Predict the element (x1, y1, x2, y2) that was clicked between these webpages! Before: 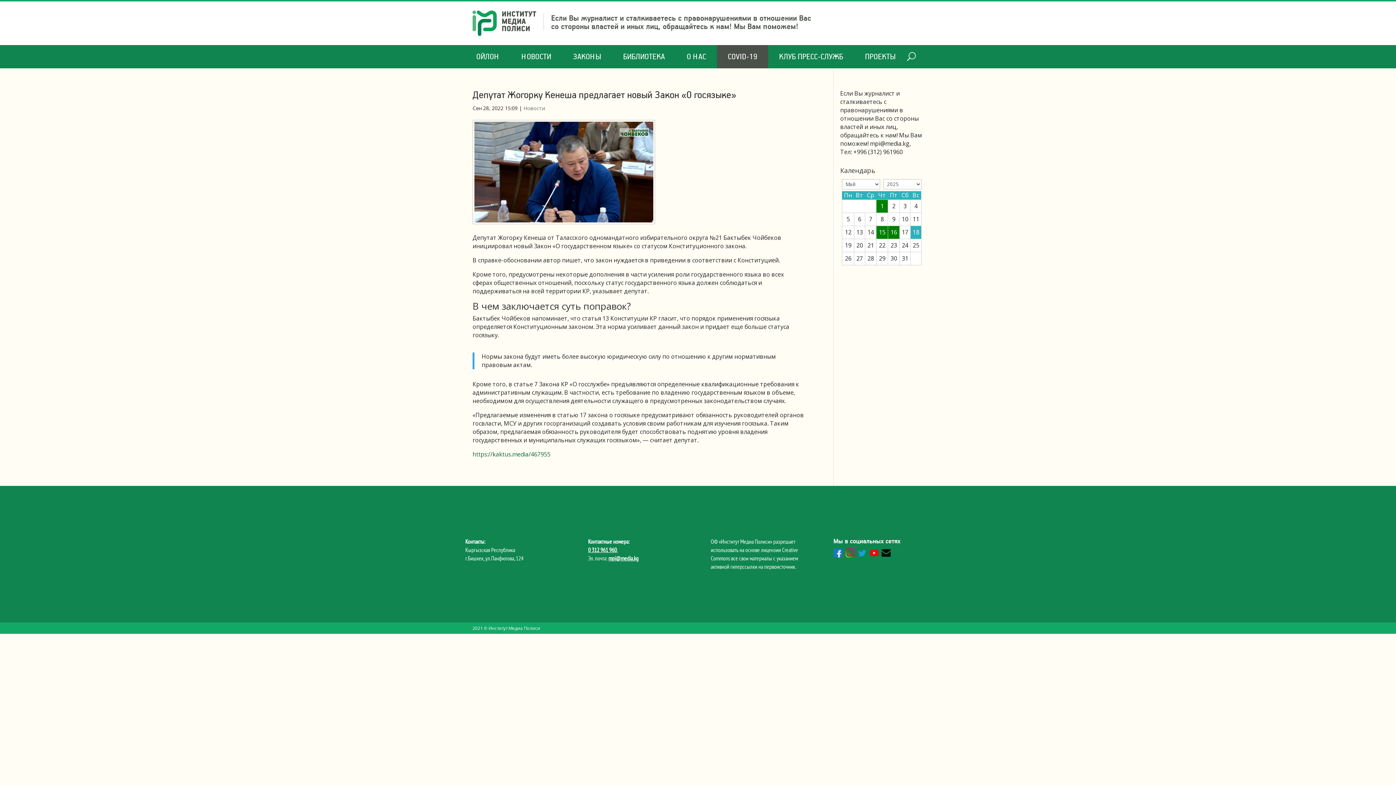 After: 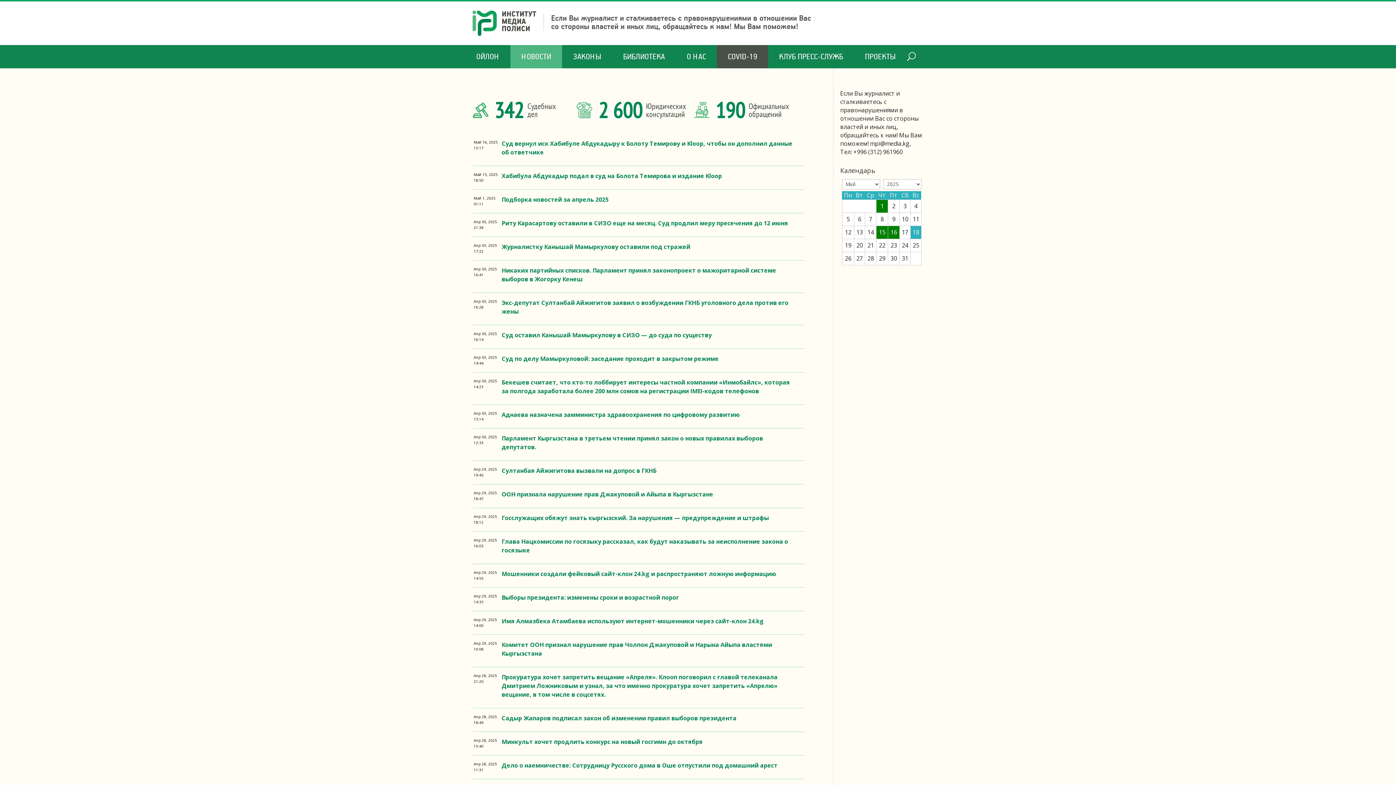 Action: bbox: (510, 45, 562, 68) label: НОВОСТИ